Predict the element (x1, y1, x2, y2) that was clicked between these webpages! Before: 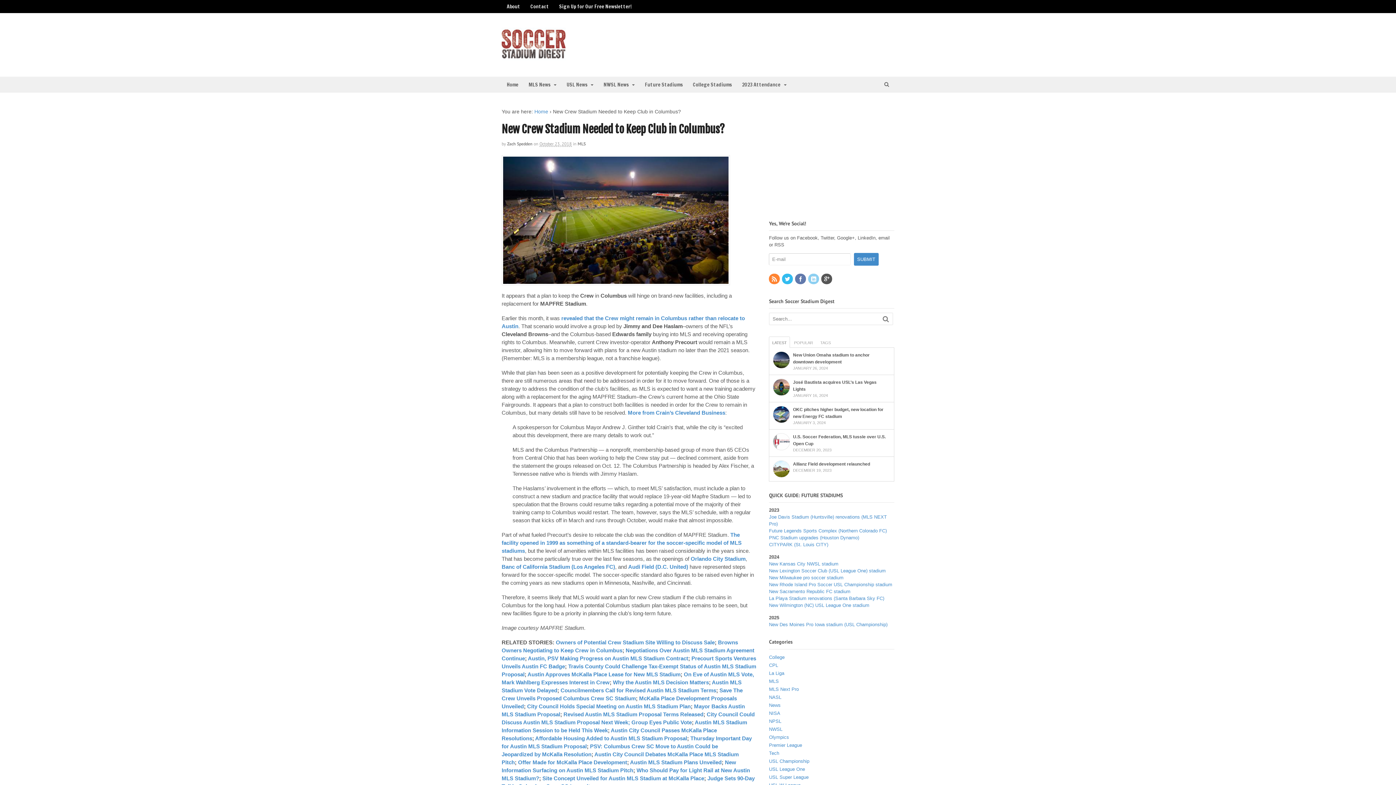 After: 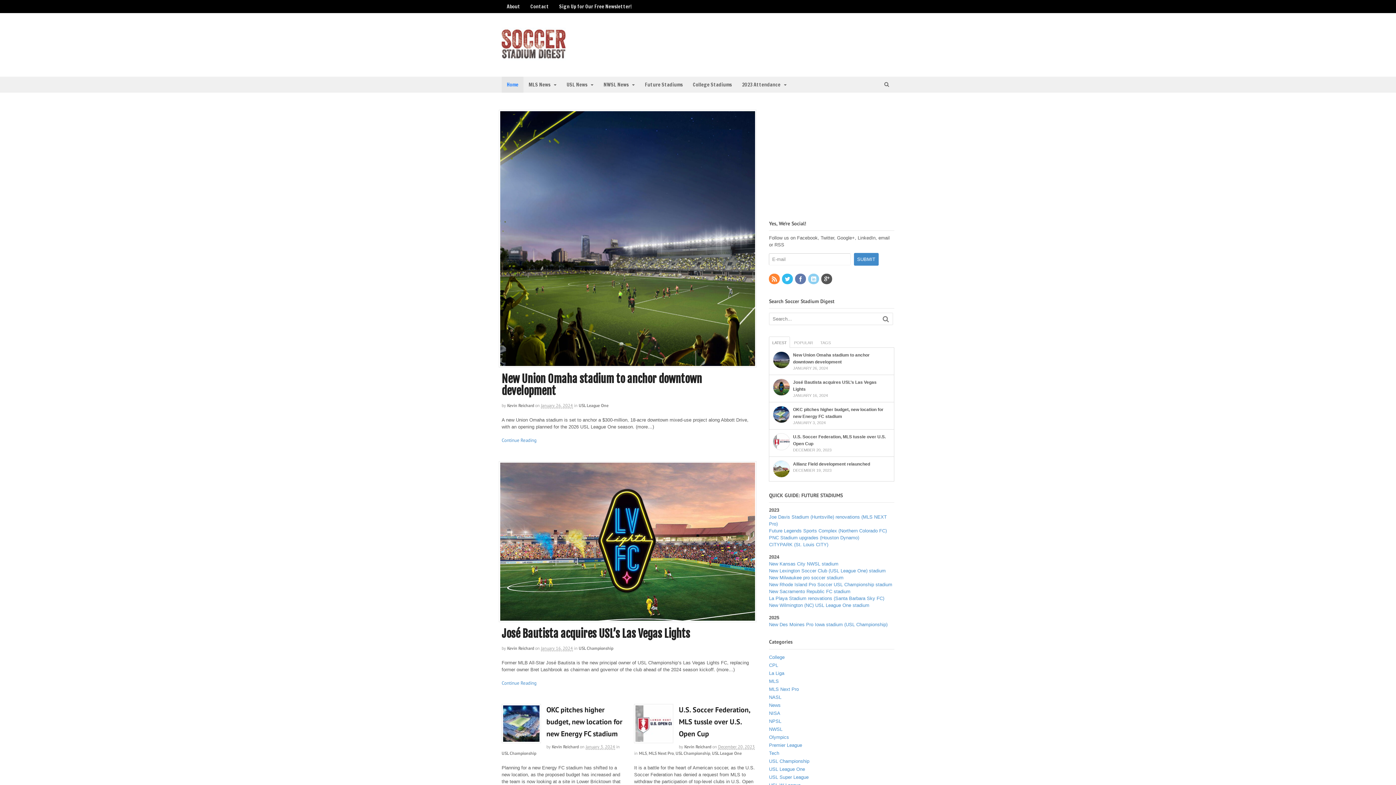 Action: label: Home bbox: (534, 108, 548, 114)